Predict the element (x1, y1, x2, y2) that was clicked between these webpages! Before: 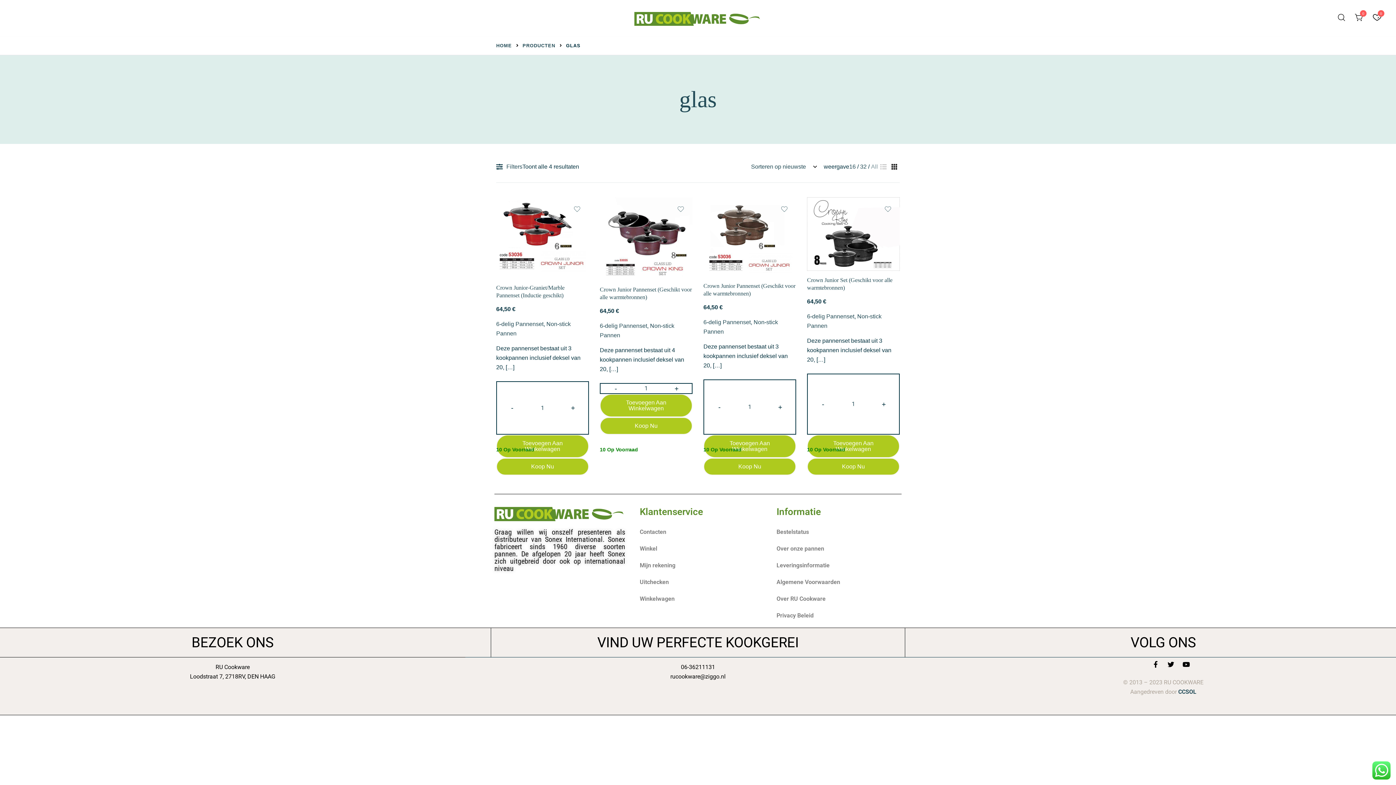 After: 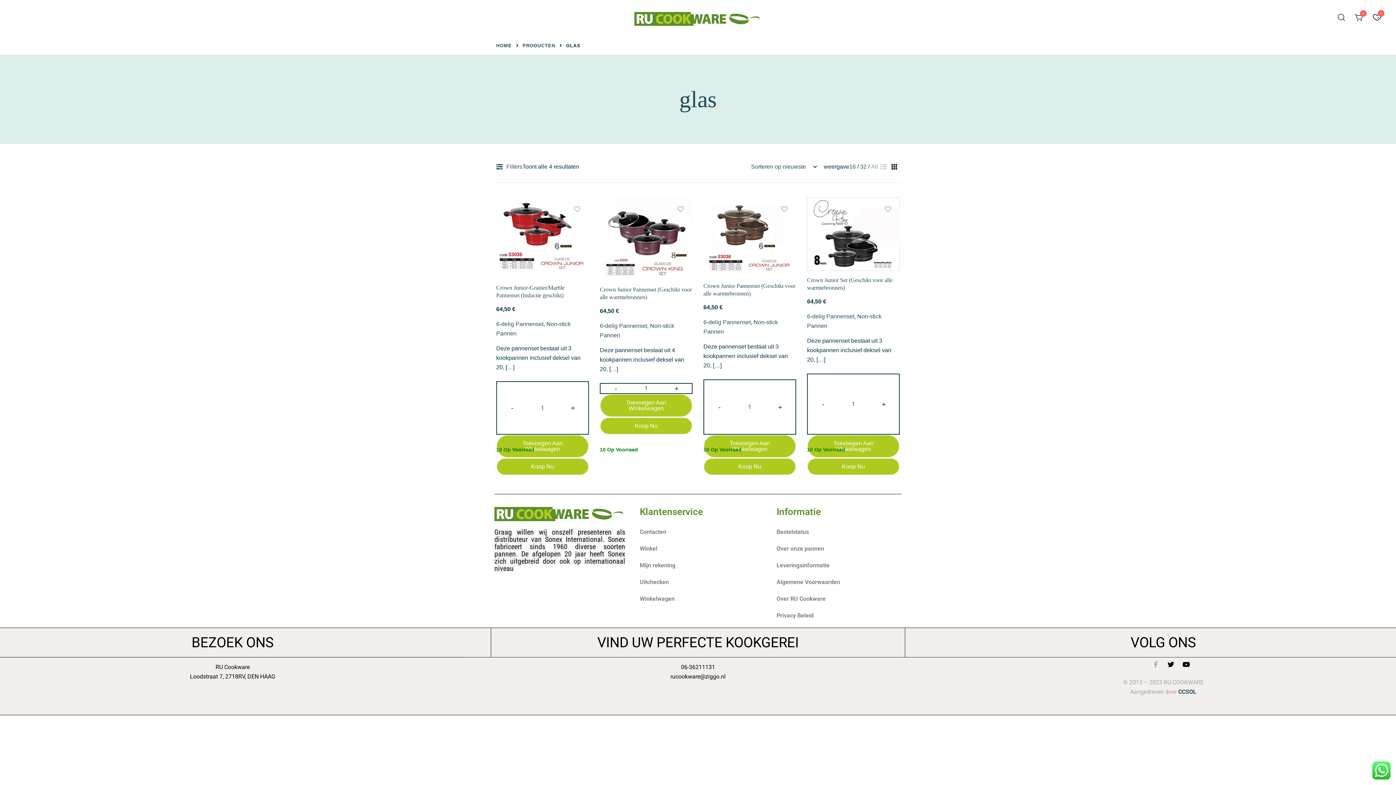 Action: label: Facebook-f bbox: (1152, 661, 1159, 668)